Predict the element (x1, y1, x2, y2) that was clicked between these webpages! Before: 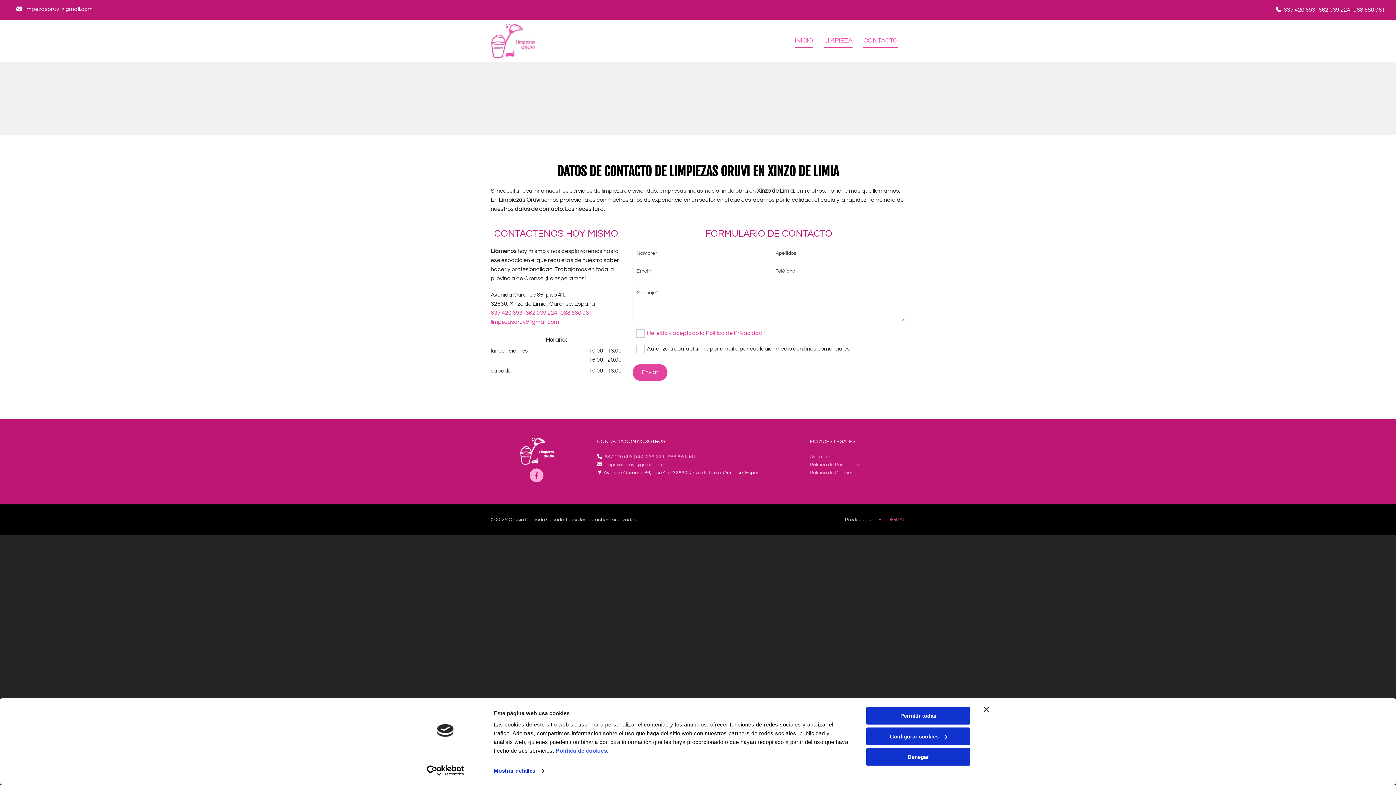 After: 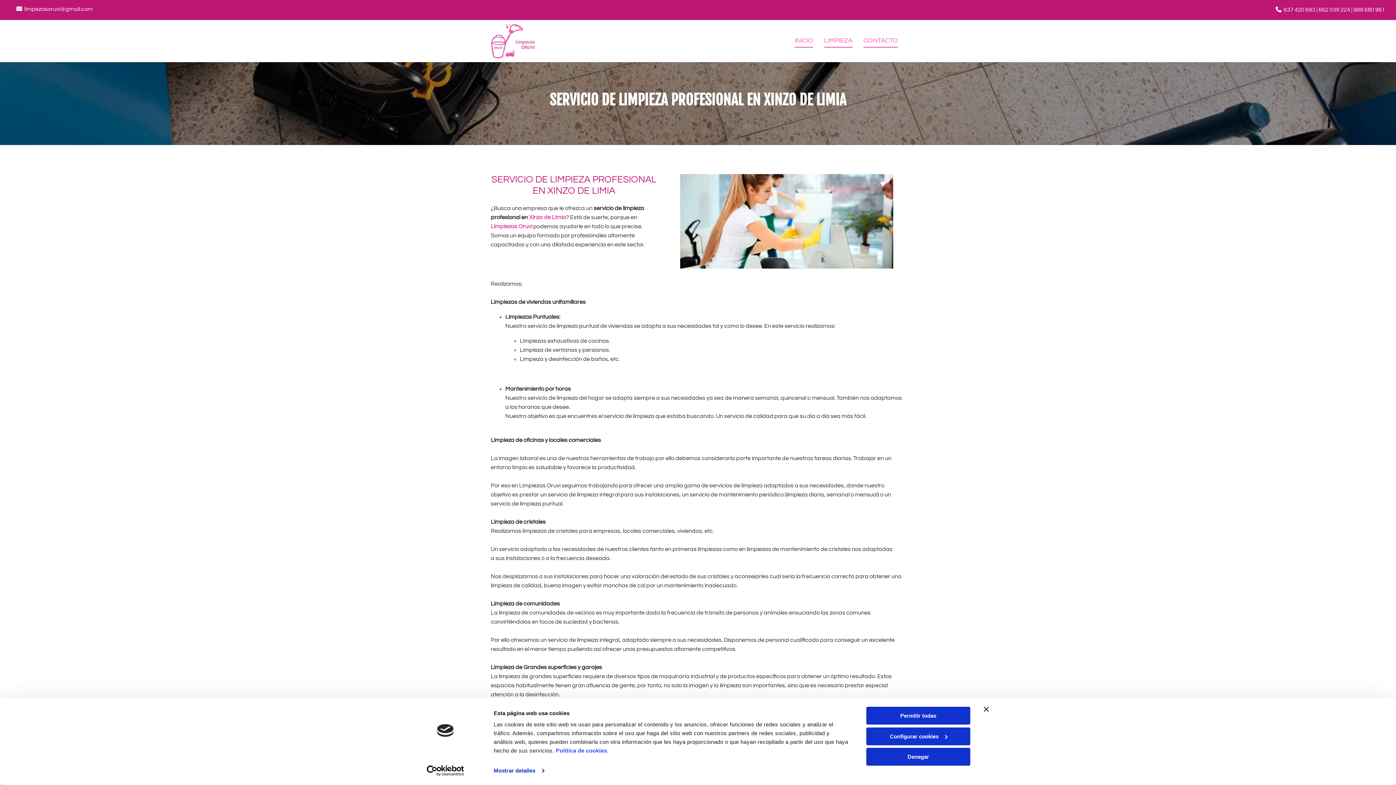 Action: label: Limpieza links bbox: (824, 34, 852, 47)